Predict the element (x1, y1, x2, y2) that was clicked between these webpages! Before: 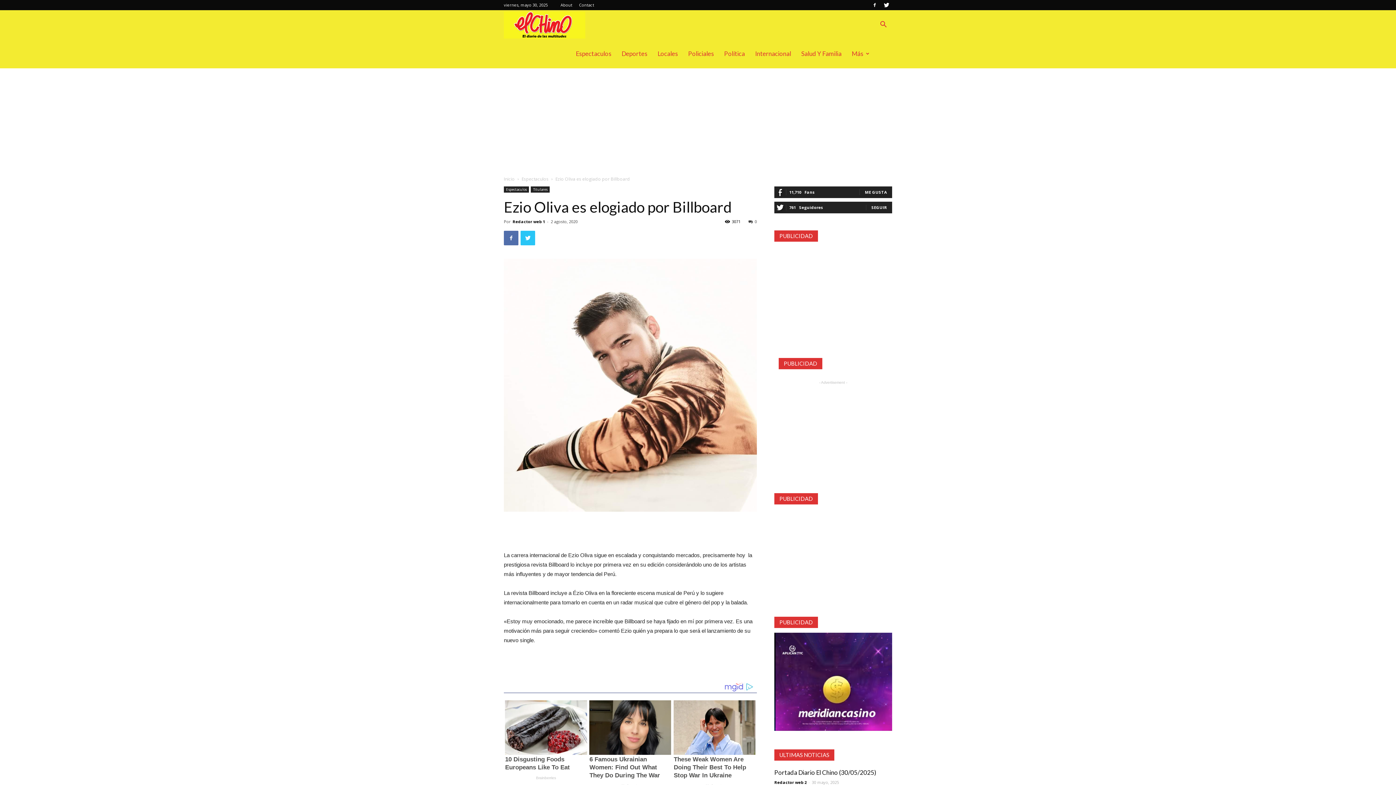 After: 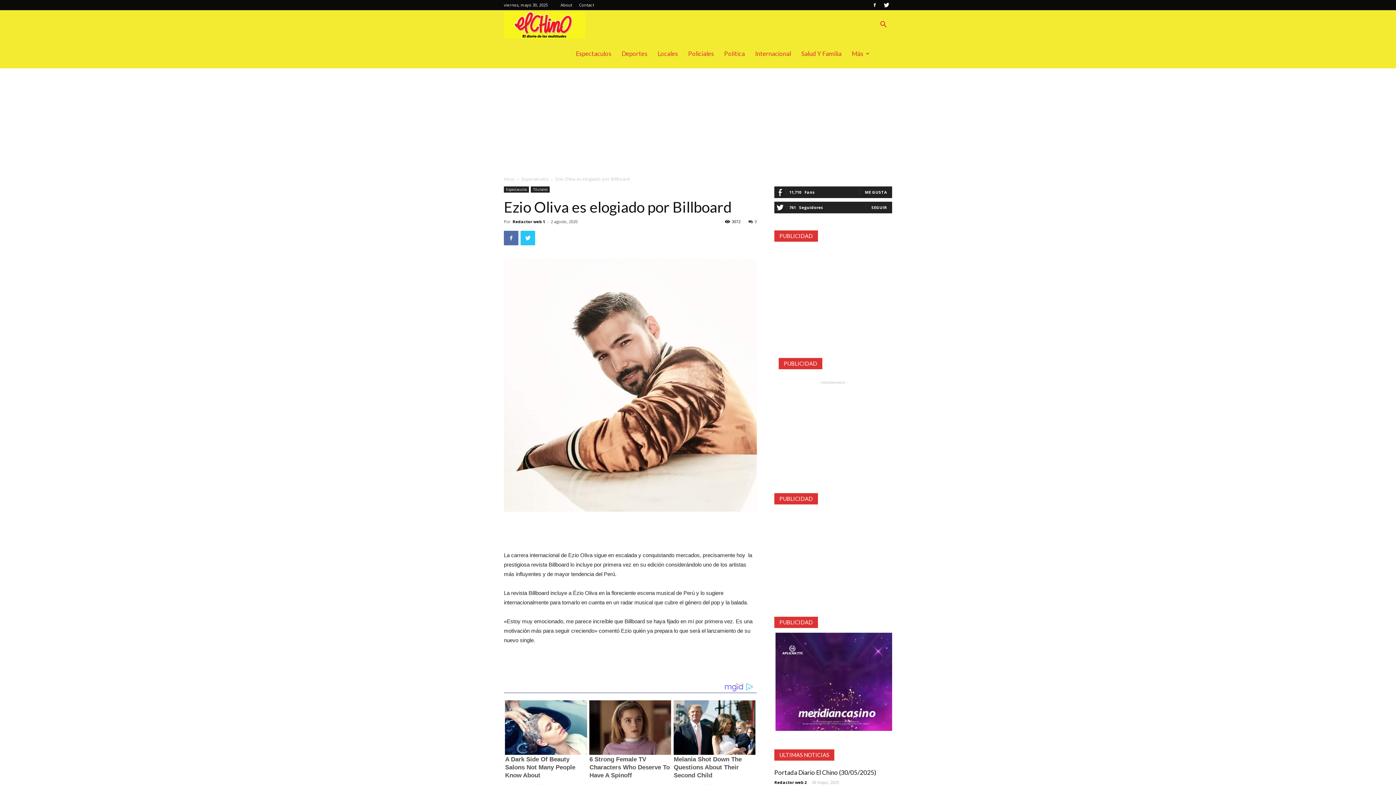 Action: bbox: (560, 2, 572, 7) label: About